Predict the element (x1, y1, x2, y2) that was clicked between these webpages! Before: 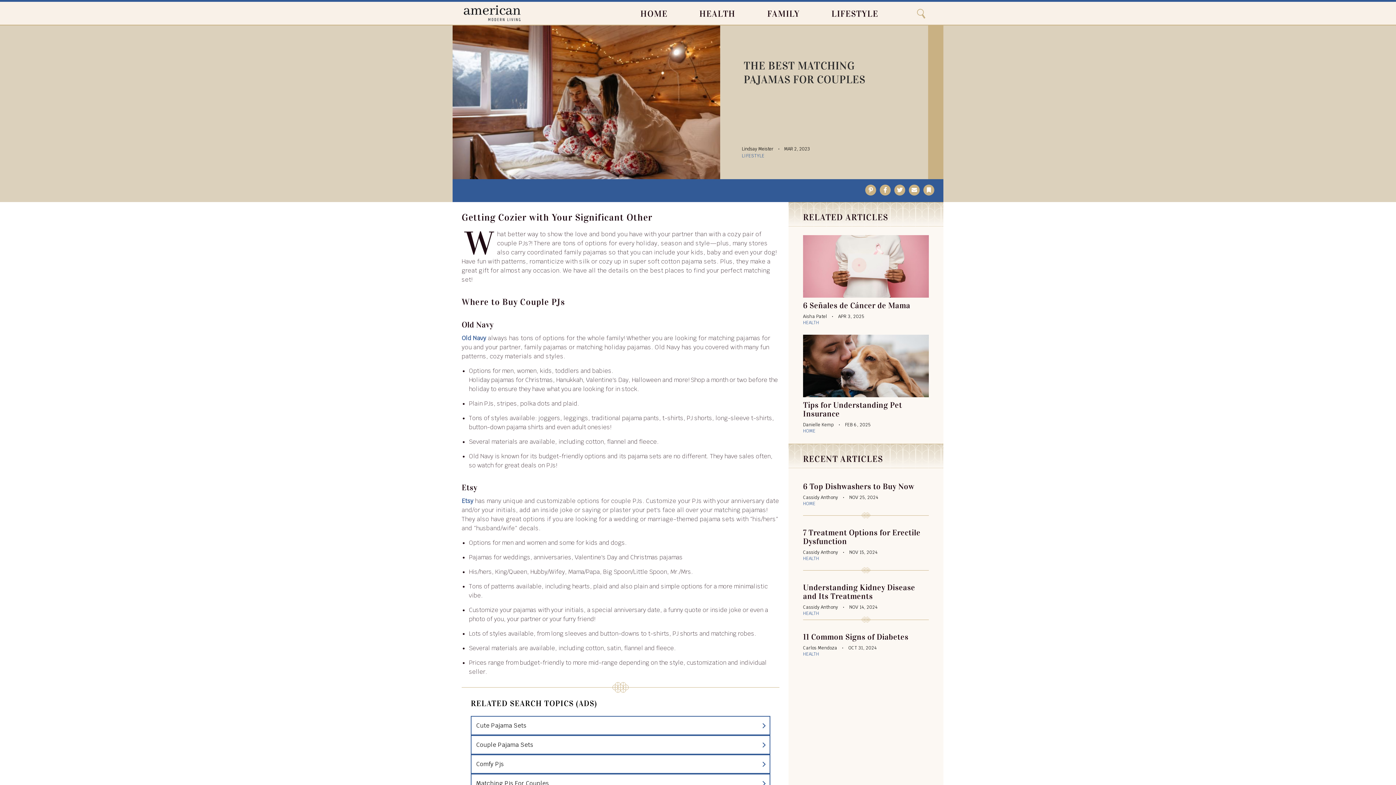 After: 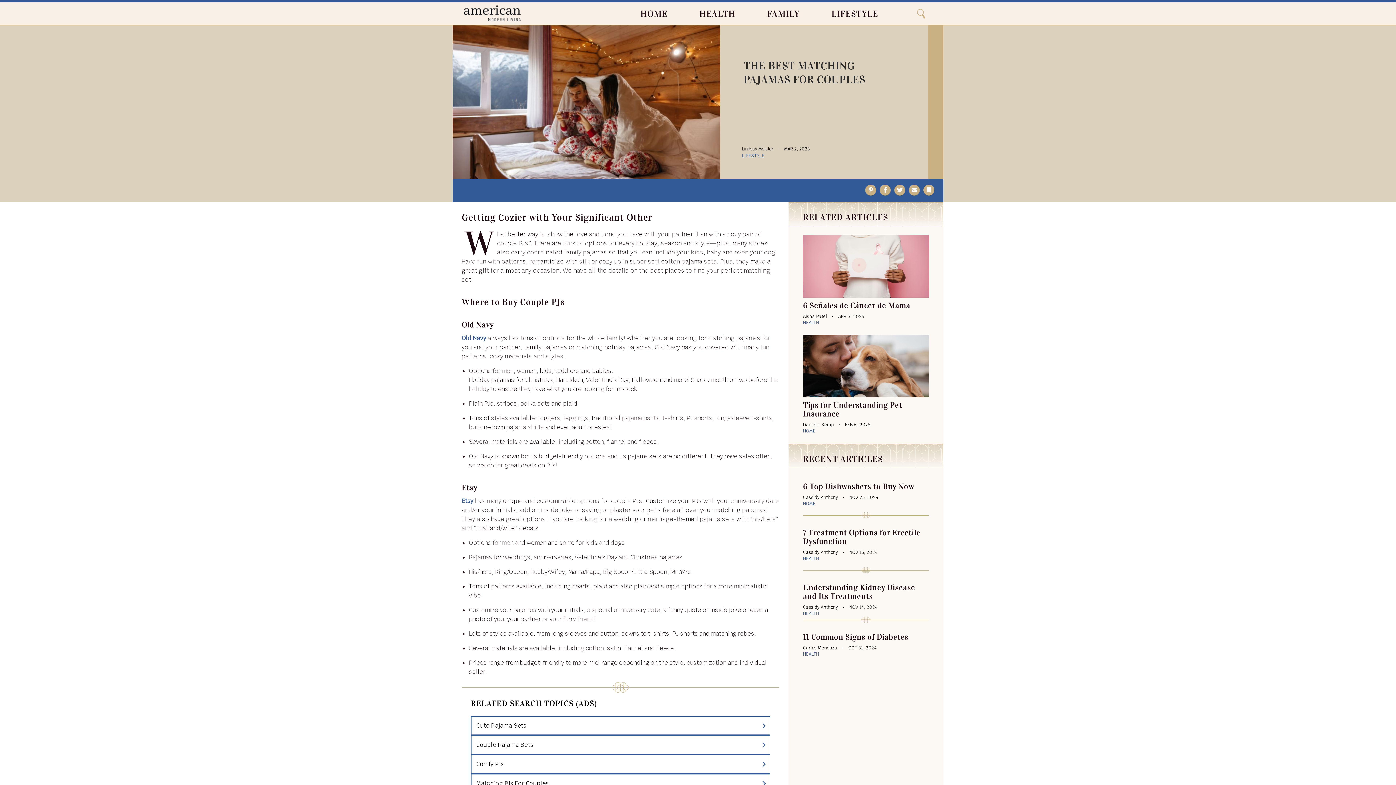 Action: label: Cute Pajama Sets bbox: (470, 716, 770, 735)